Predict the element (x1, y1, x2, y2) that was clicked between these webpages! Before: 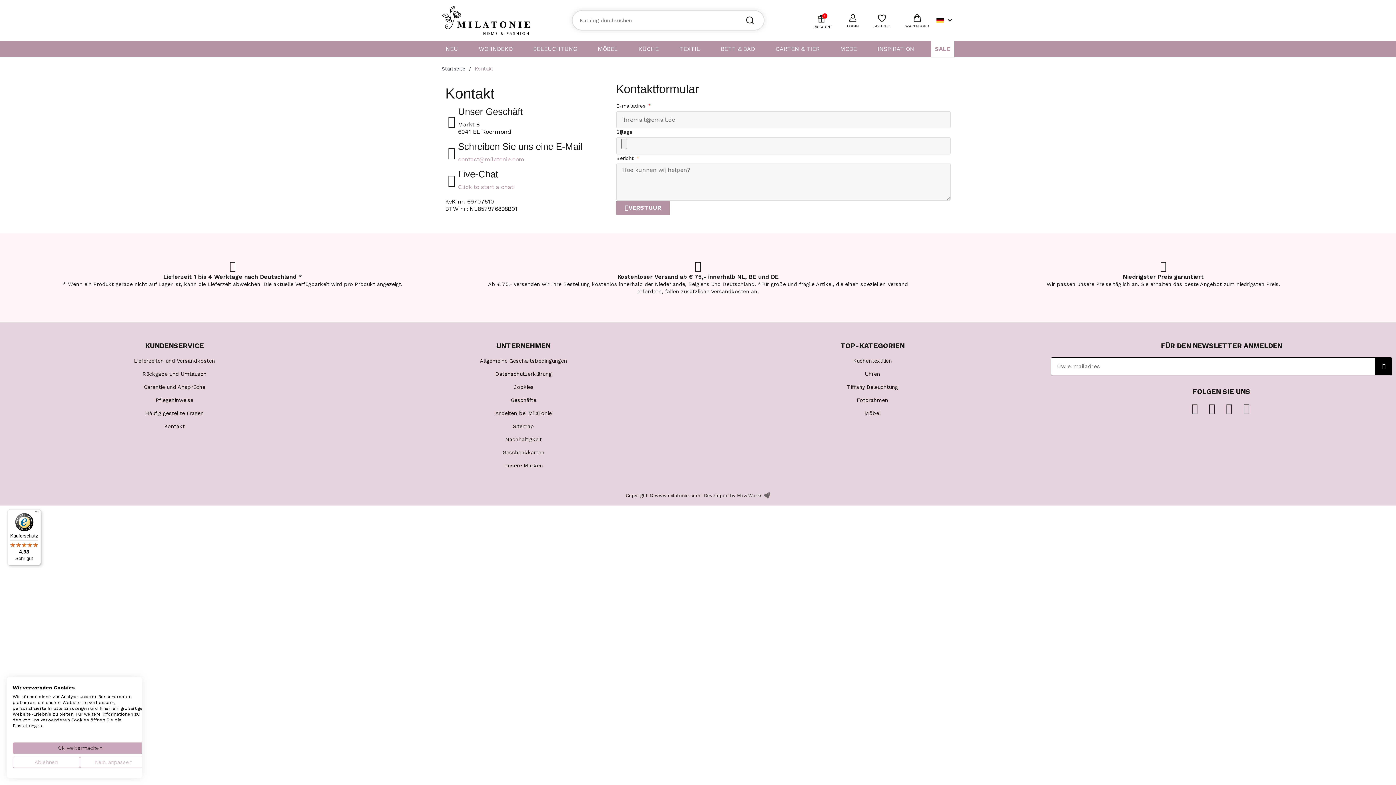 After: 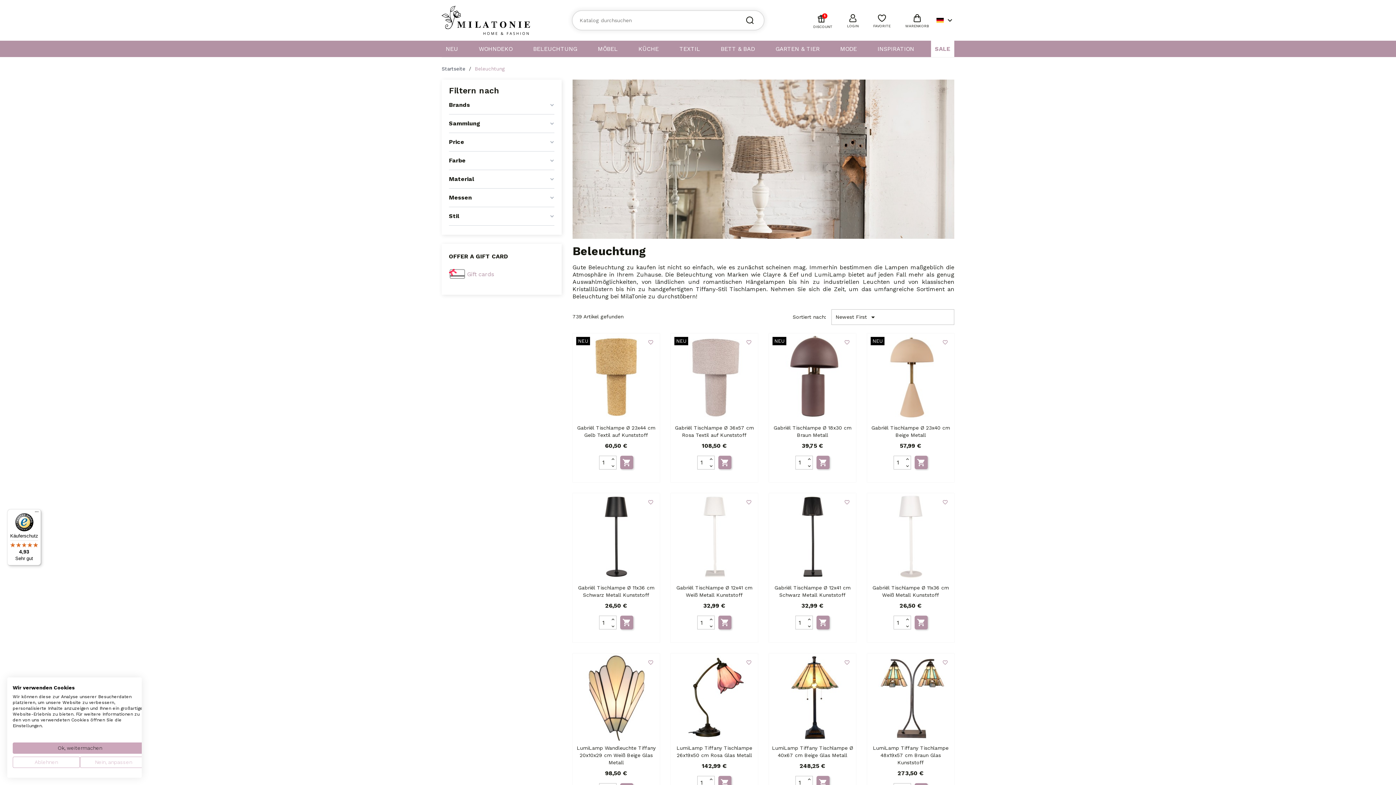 Action: label: BELEUCHTUNG bbox: (529, 40, 581, 57)